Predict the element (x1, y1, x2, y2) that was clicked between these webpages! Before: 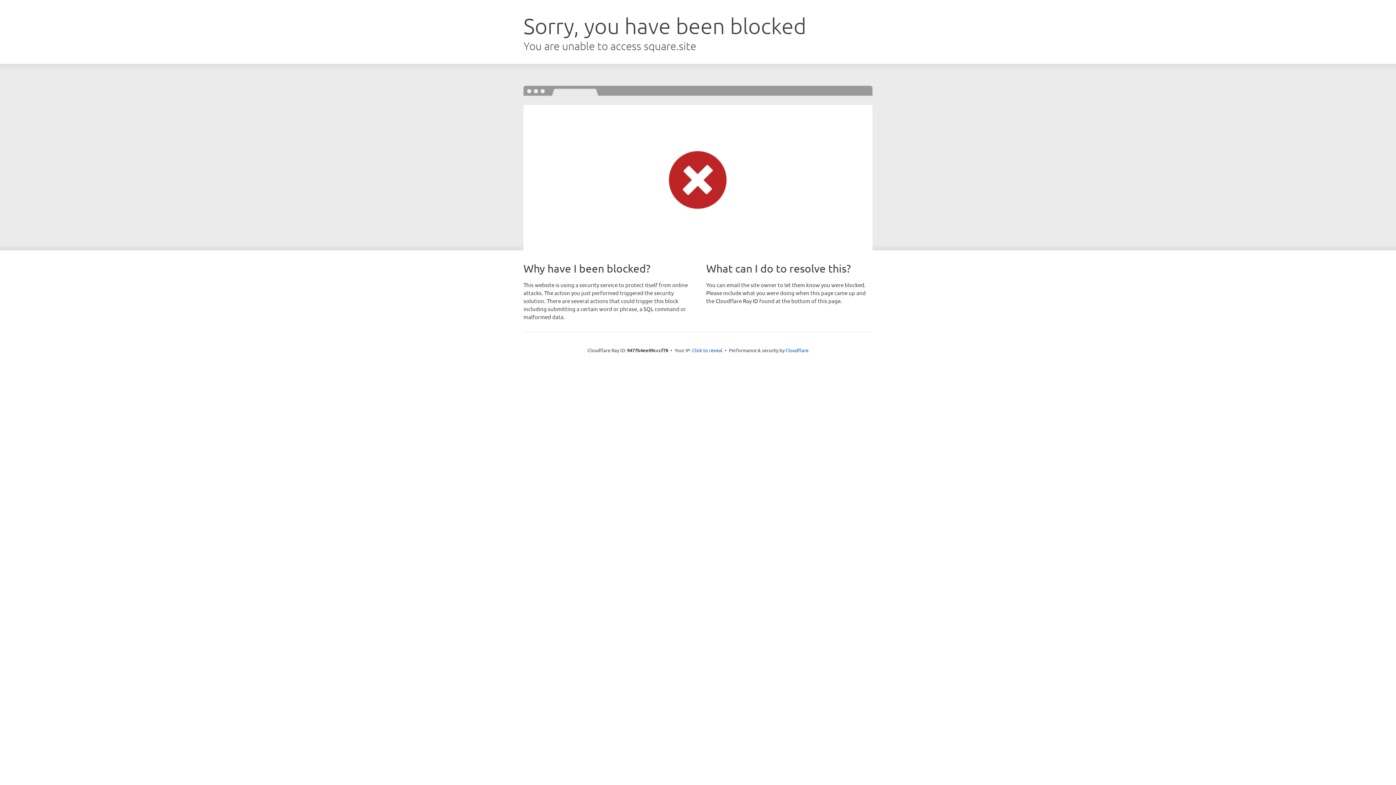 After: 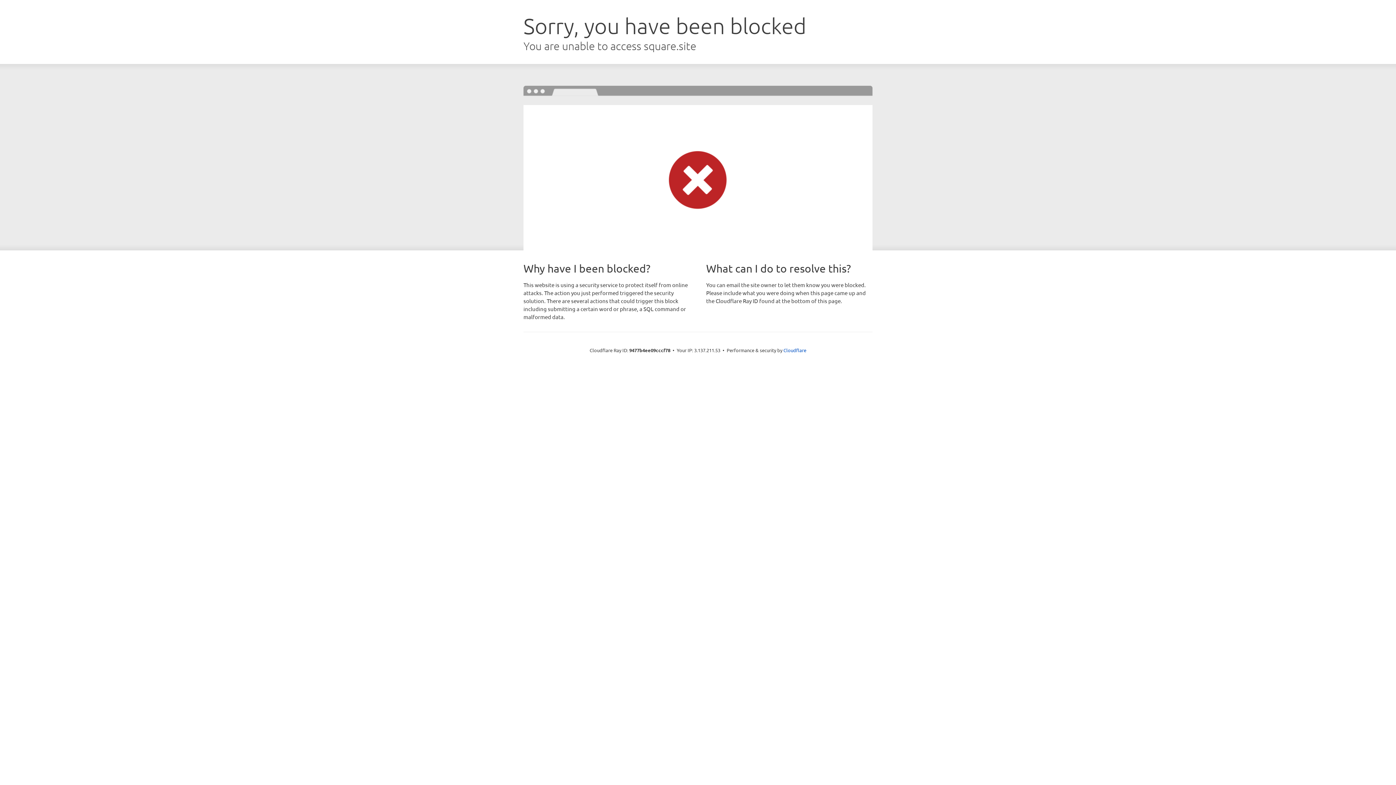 Action: bbox: (692, 346, 722, 353) label: Click to reveal